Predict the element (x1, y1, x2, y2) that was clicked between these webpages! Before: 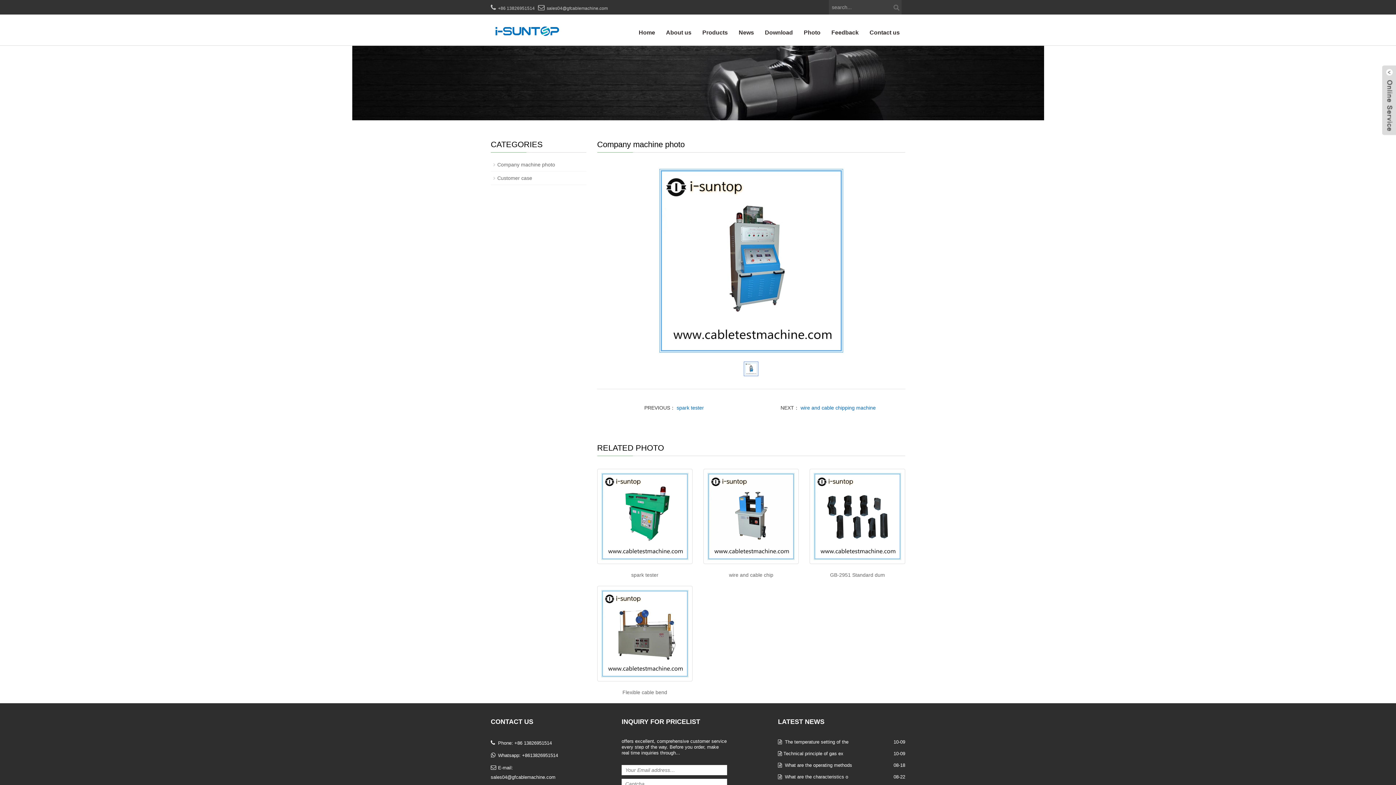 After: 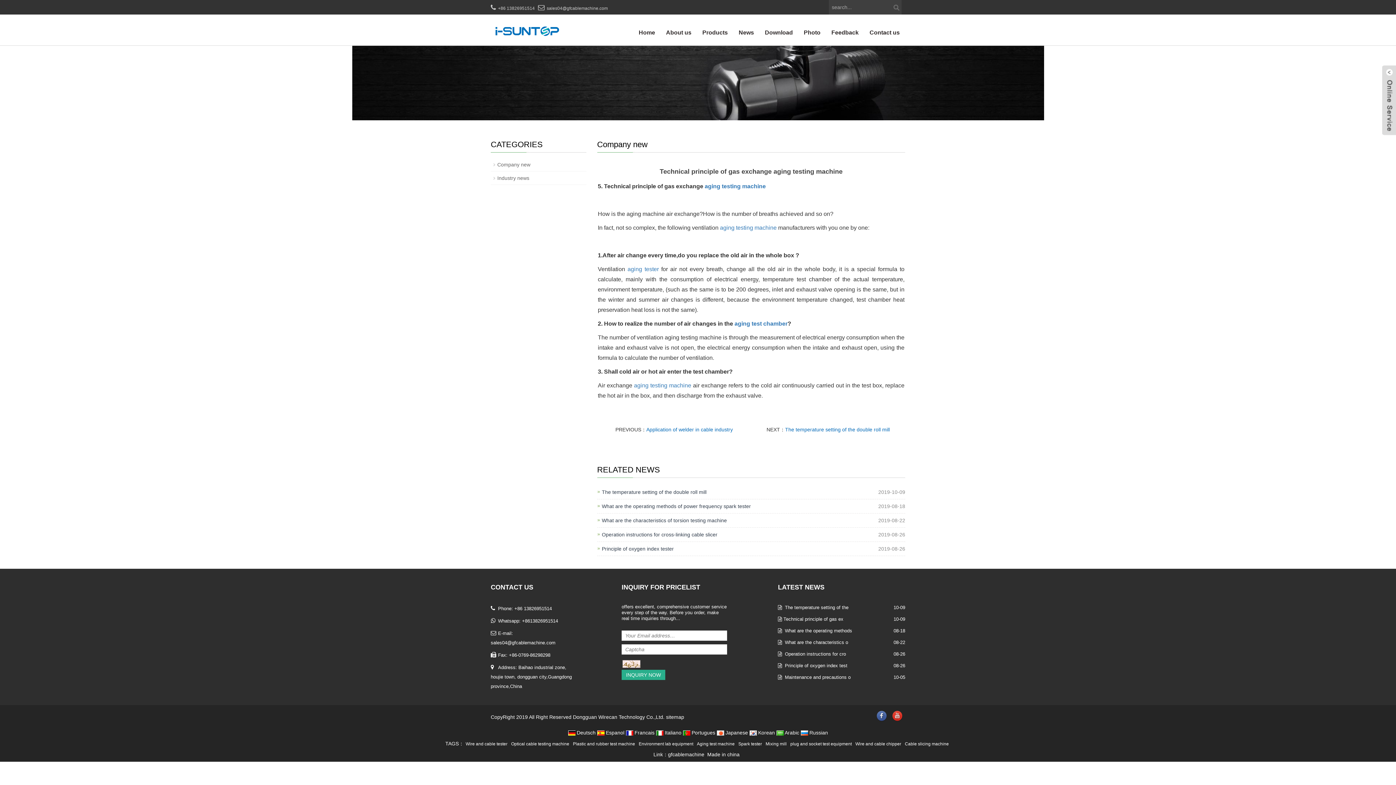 Action: bbox: (783, 751, 843, 756) label: ​Technical principle of gas ex